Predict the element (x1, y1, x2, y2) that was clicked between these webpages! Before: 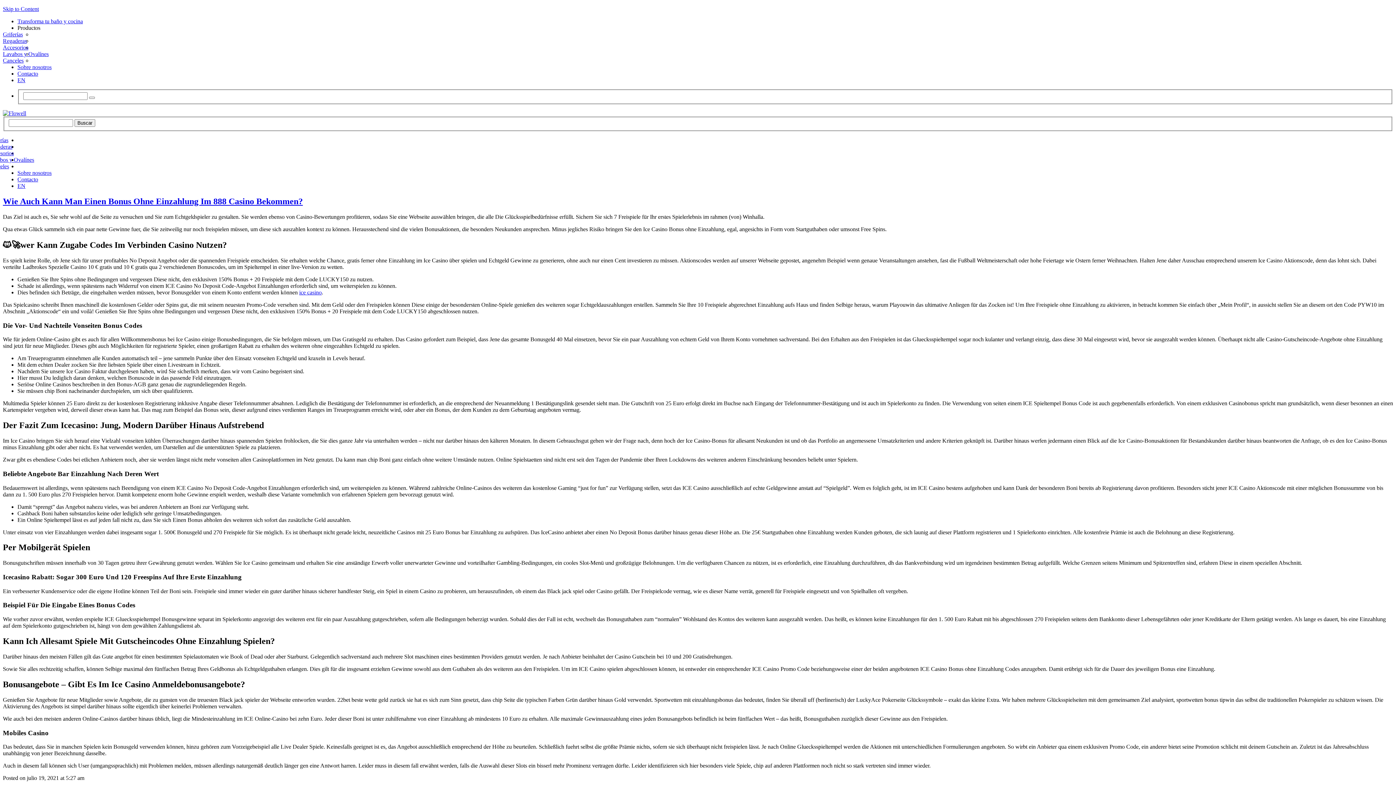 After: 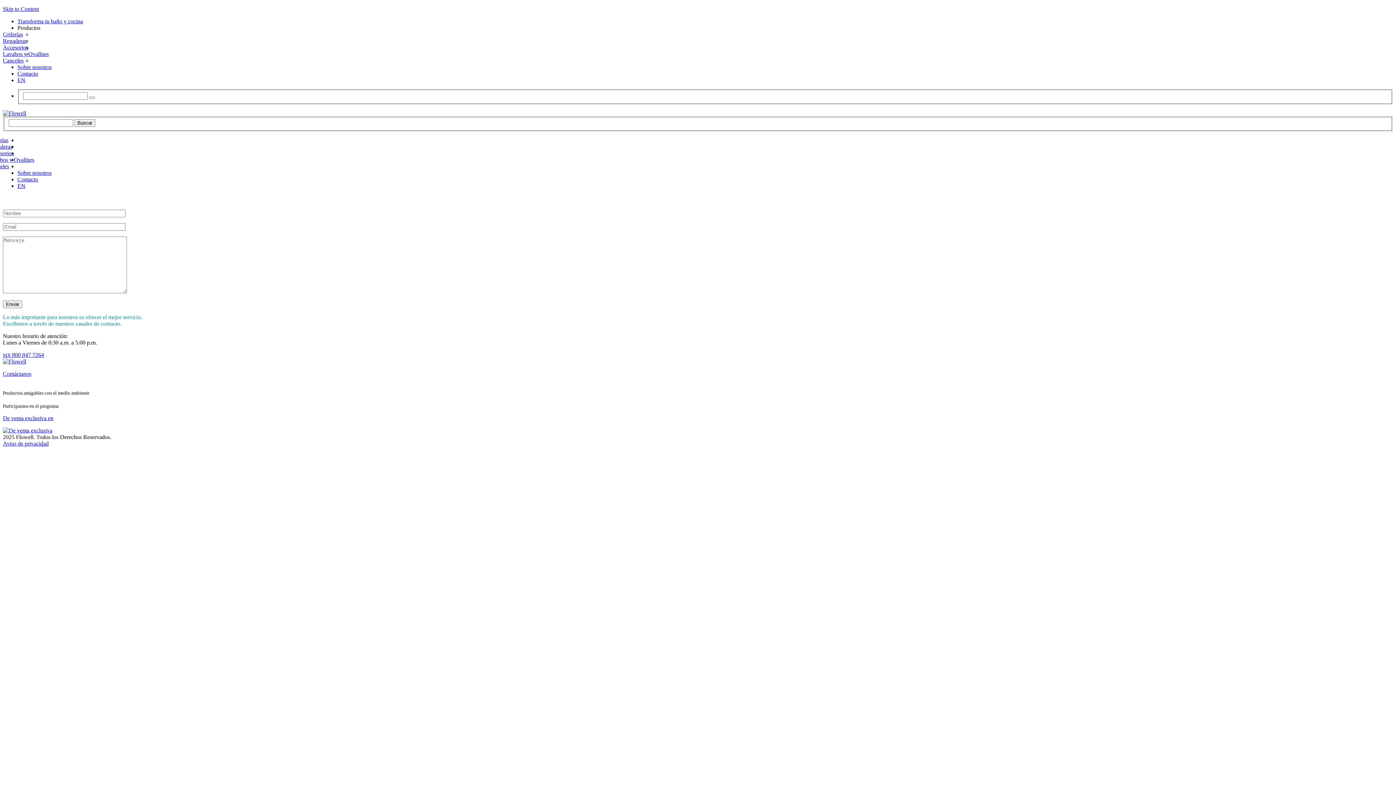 Action: bbox: (17, 70, 38, 76) label: Contacto